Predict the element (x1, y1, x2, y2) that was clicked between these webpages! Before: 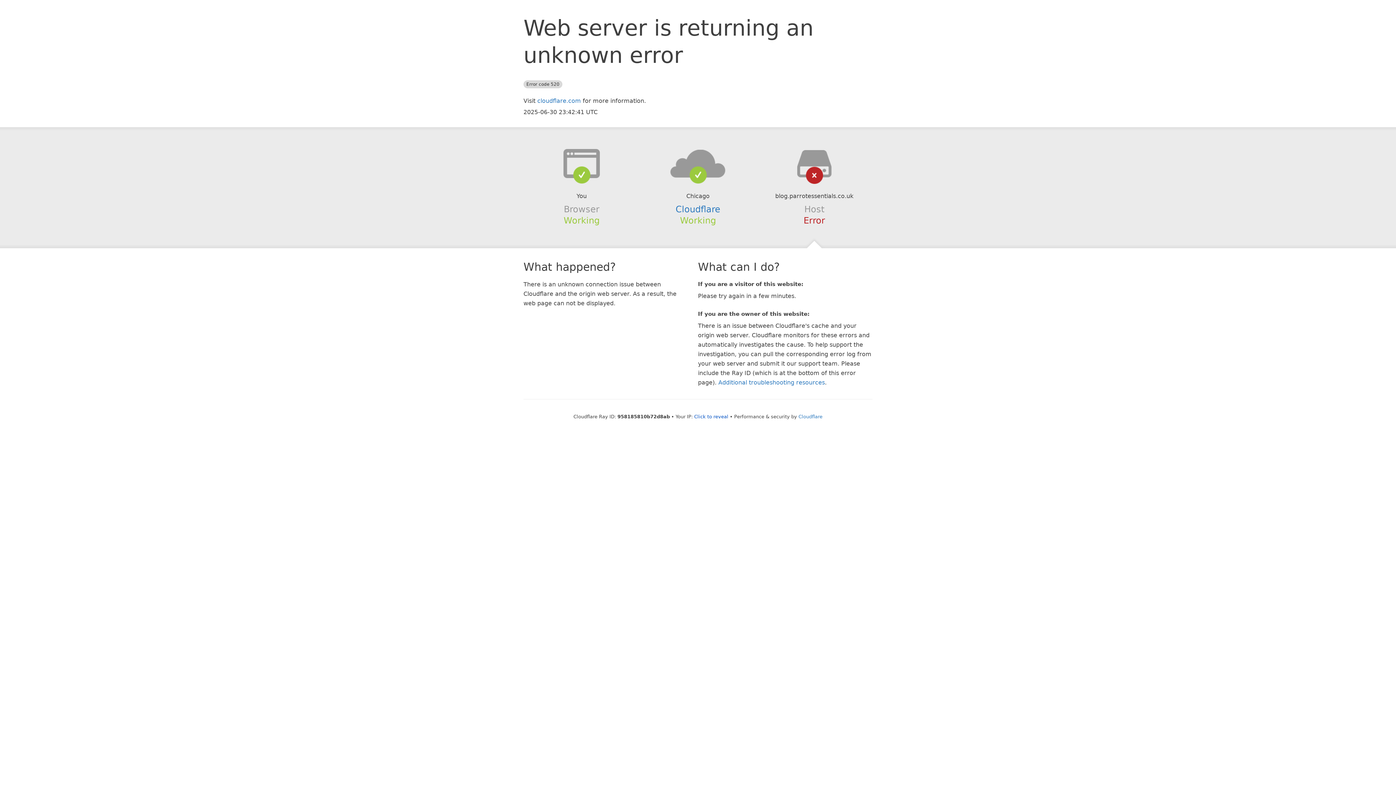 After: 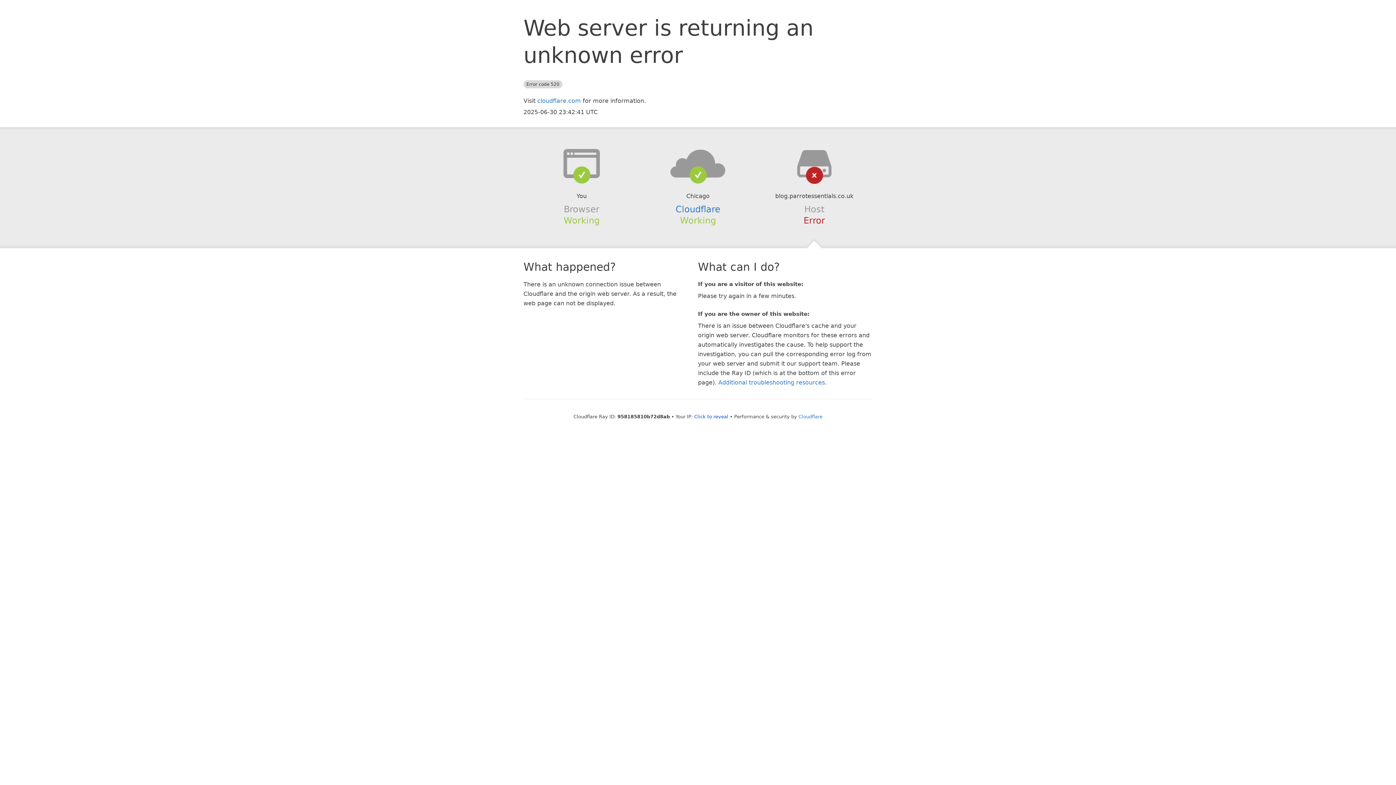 Action: bbox: (639, 148, 756, 178)